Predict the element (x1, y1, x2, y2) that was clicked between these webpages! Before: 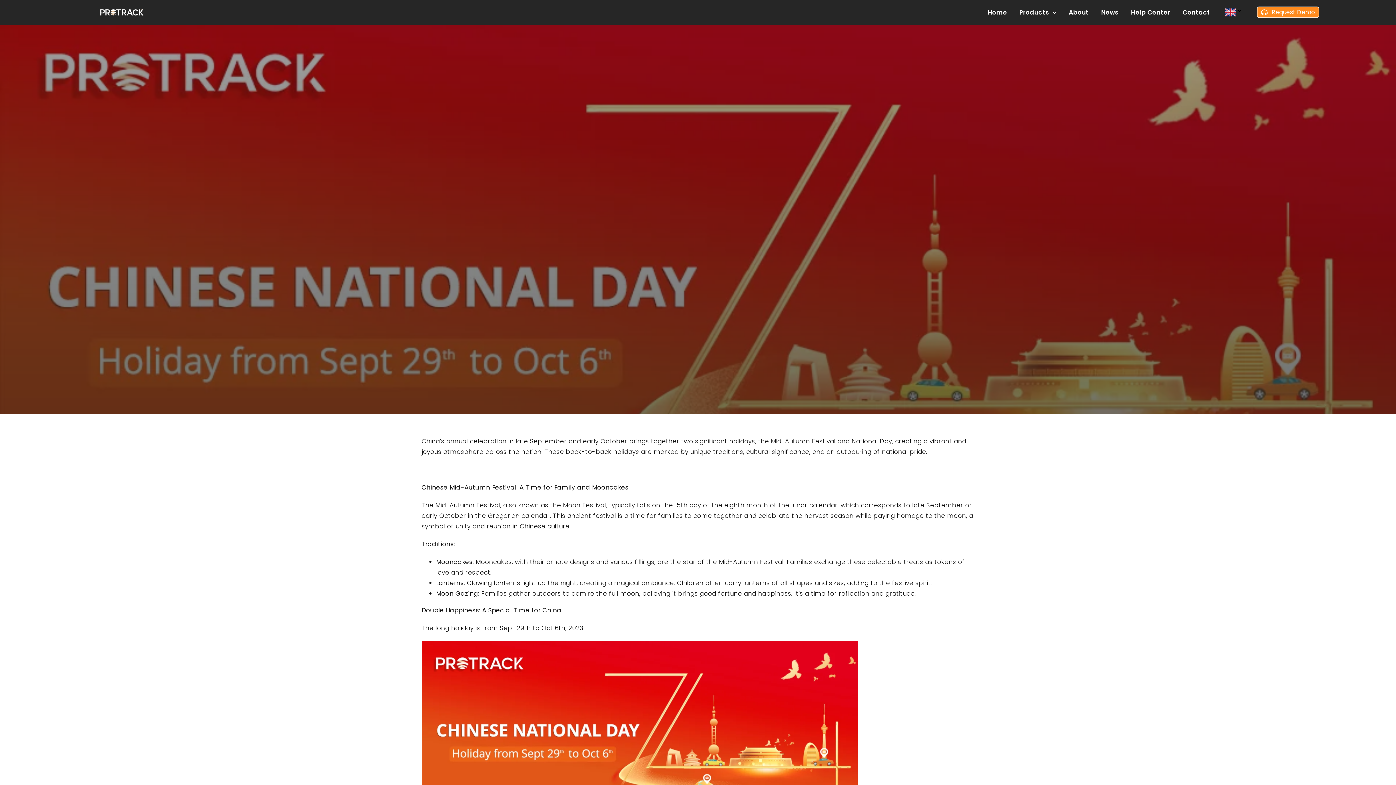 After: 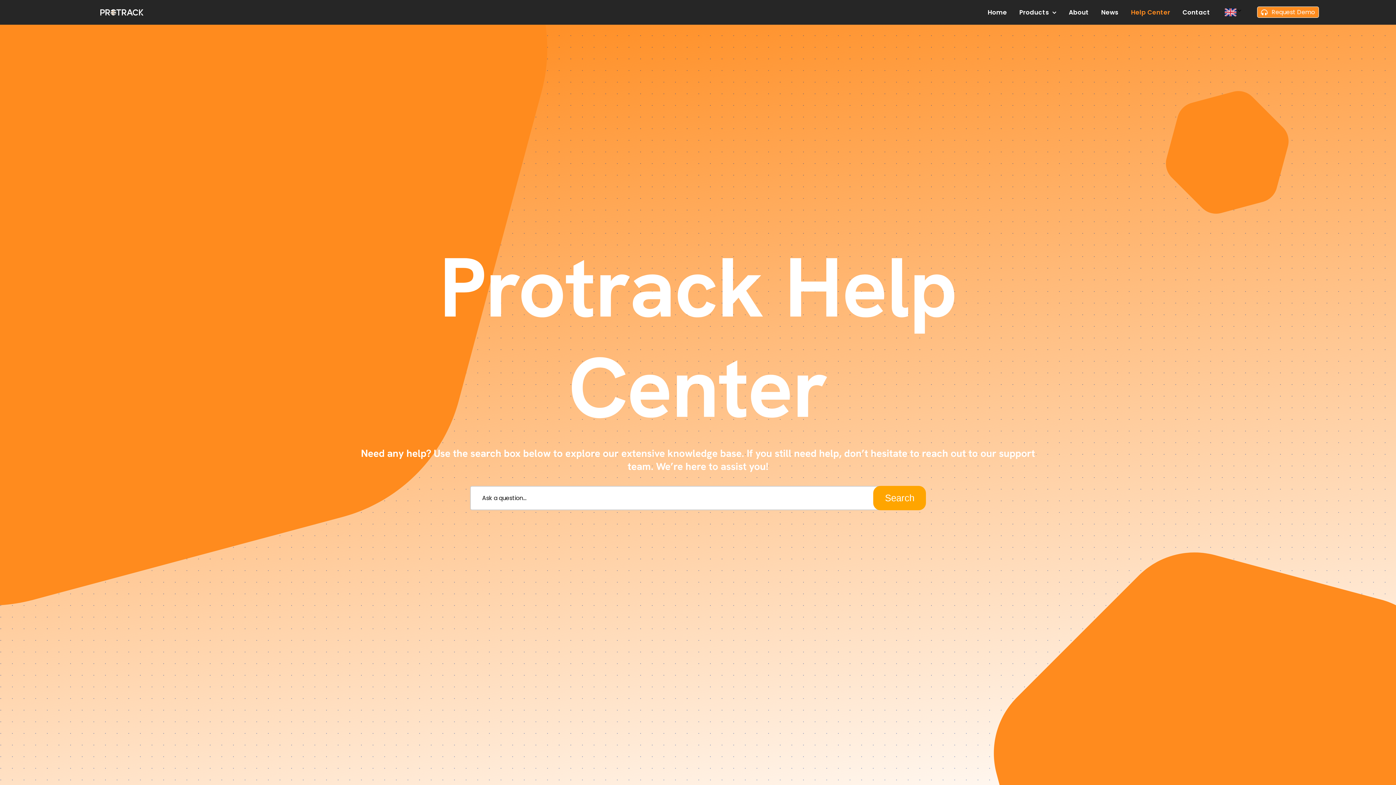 Action: bbox: (1131, 0, 1170, 24) label: Help Center